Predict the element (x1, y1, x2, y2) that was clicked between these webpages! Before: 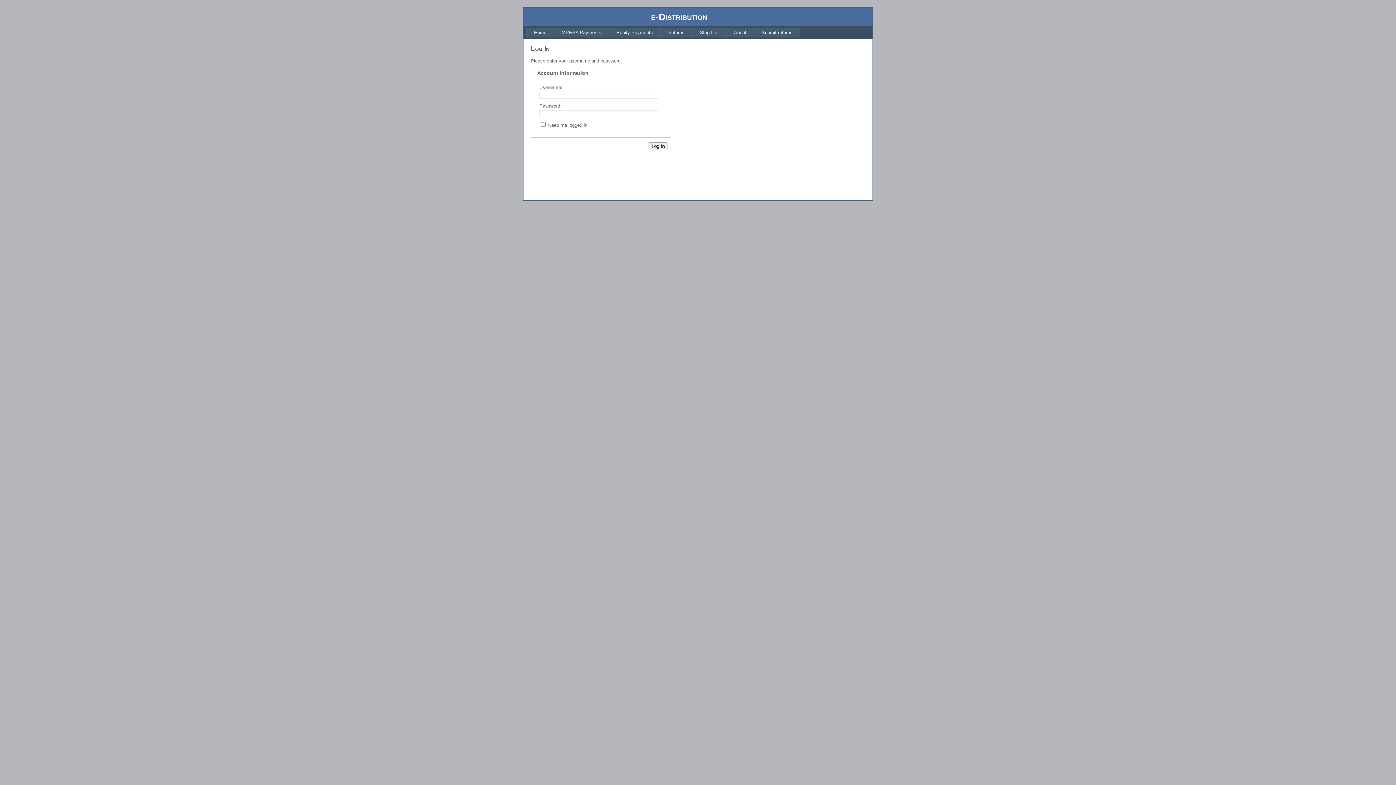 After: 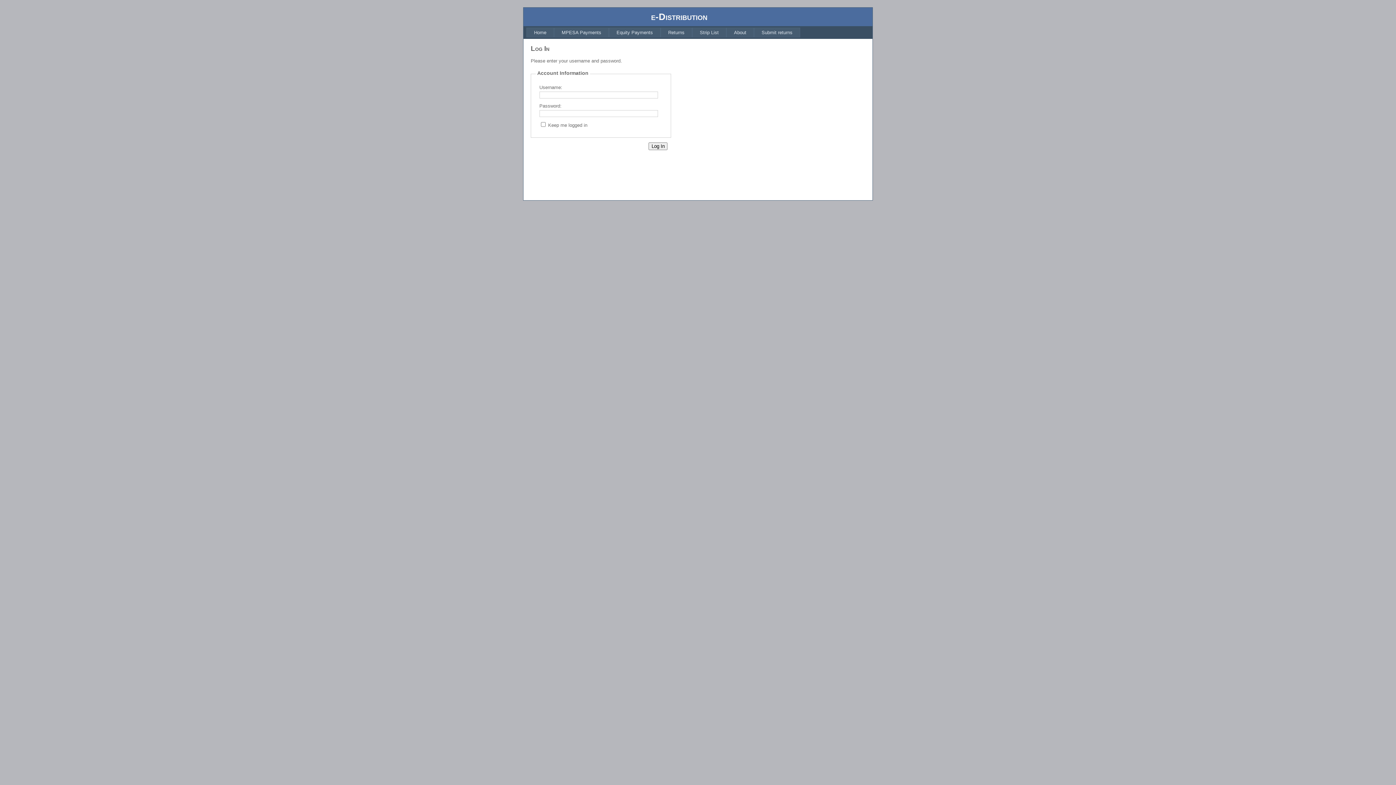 Action: bbox: (692, 27, 726, 37) label: Strip List